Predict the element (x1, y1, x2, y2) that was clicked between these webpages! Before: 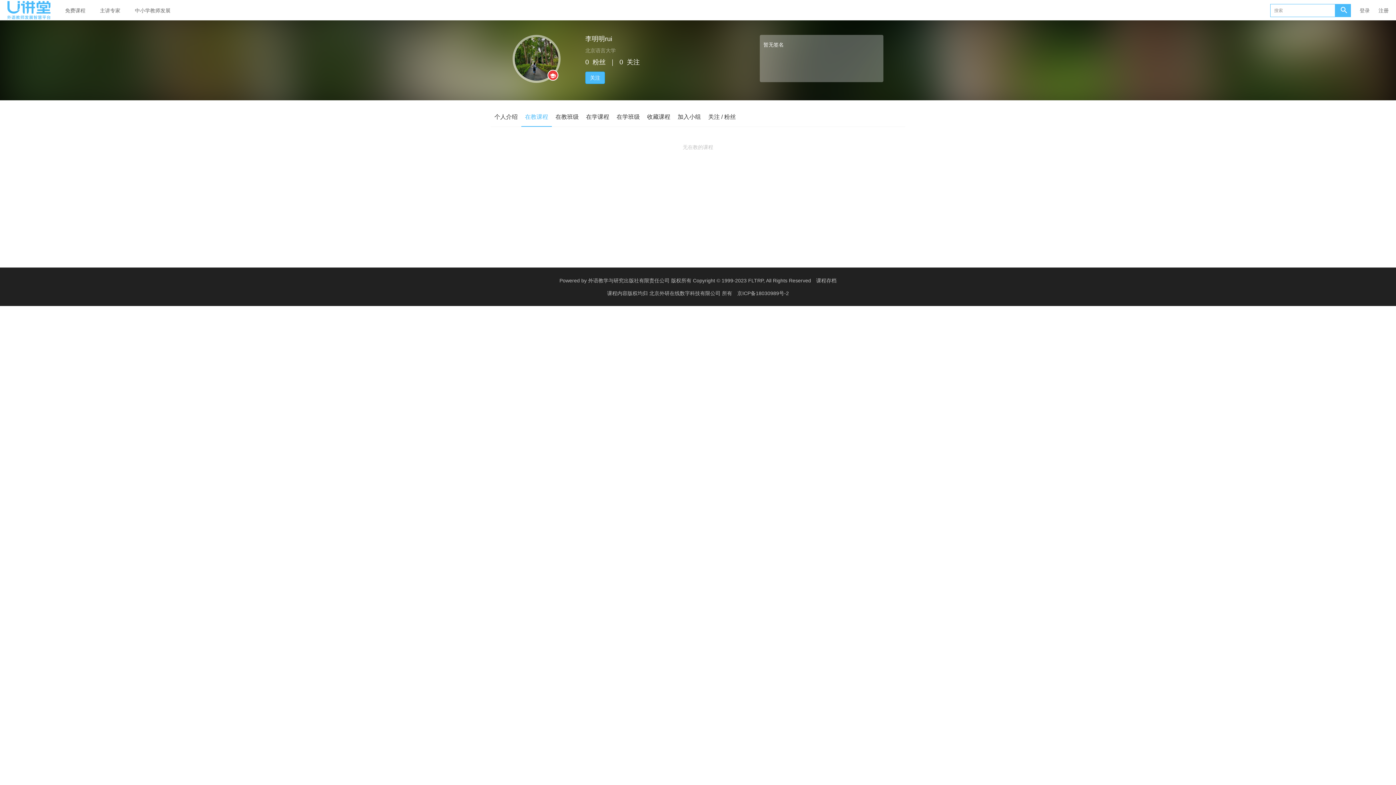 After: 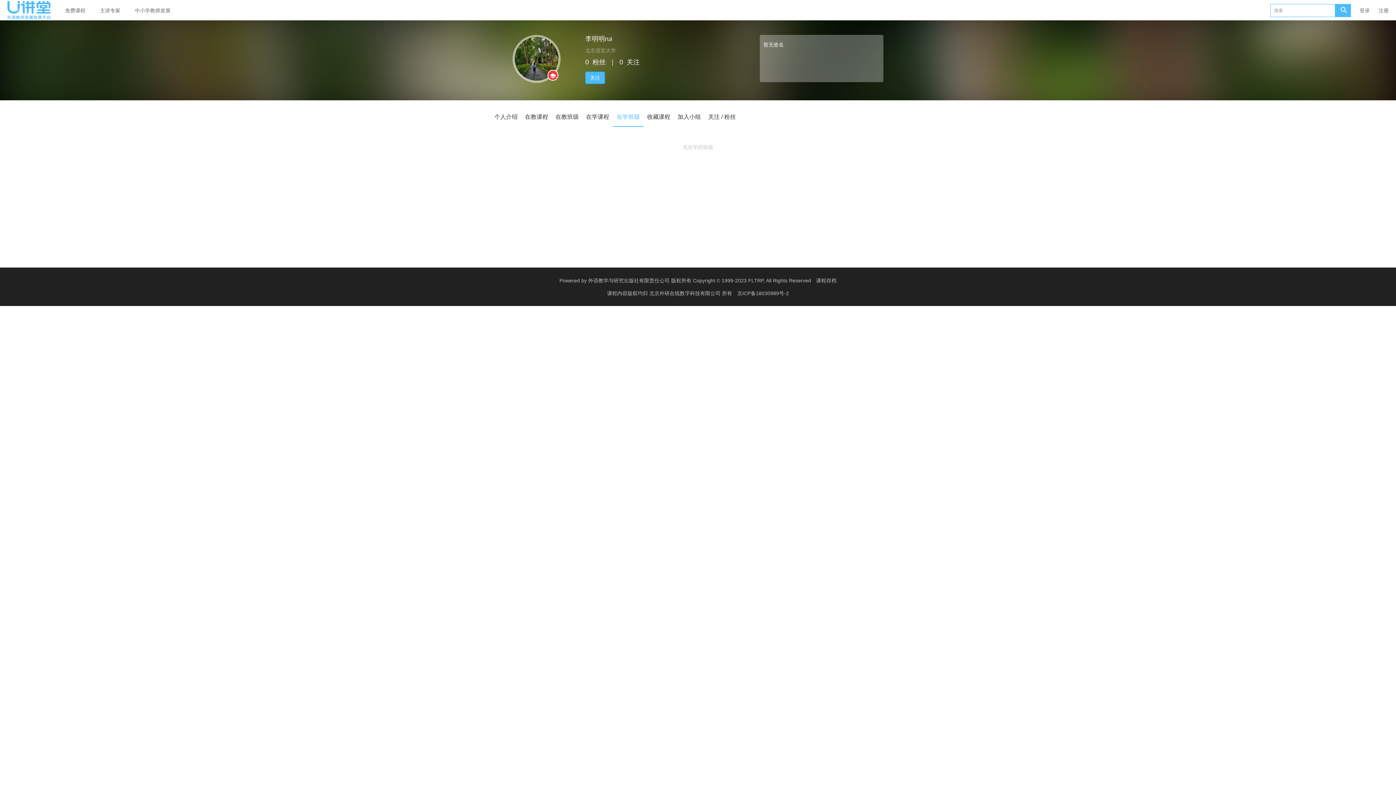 Action: bbox: (613, 111, 643, 126) label: 在学班级